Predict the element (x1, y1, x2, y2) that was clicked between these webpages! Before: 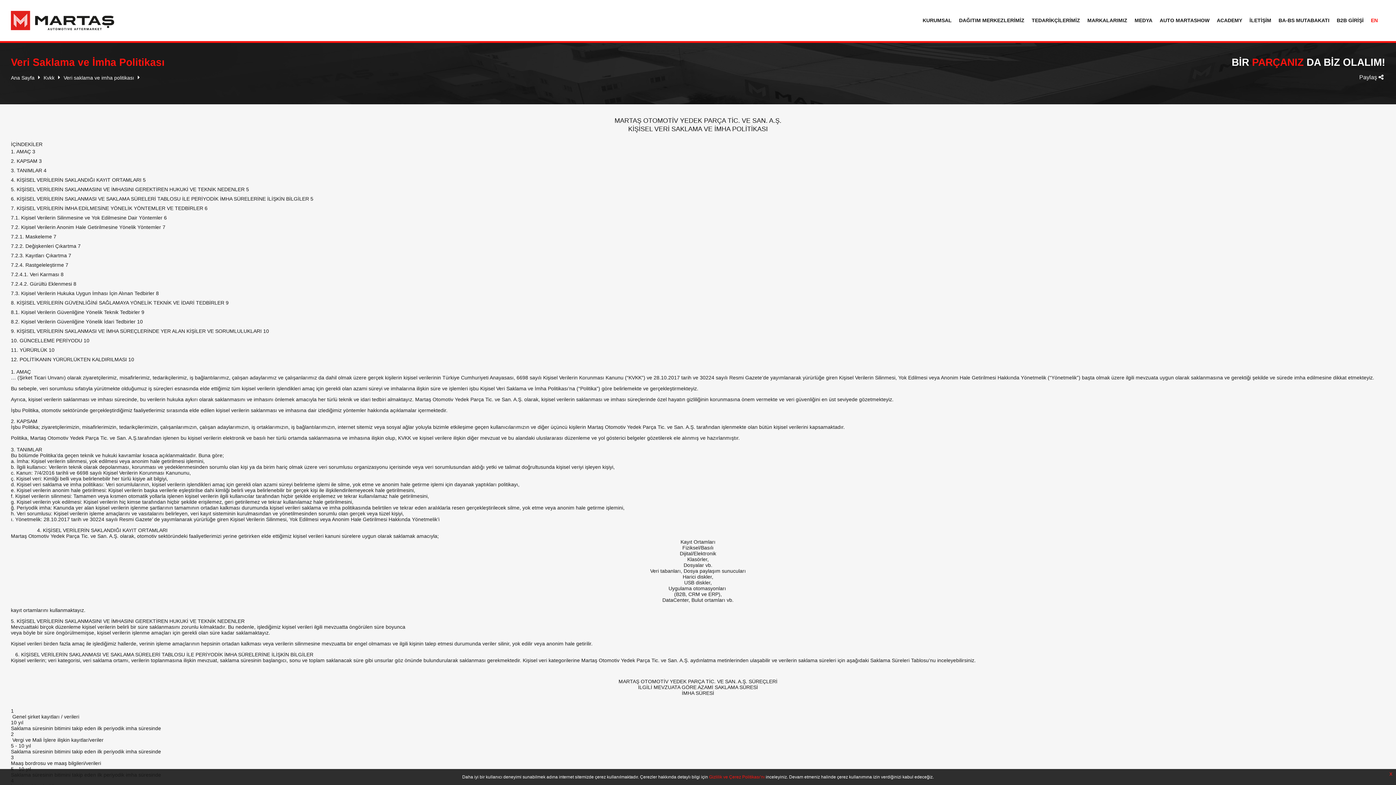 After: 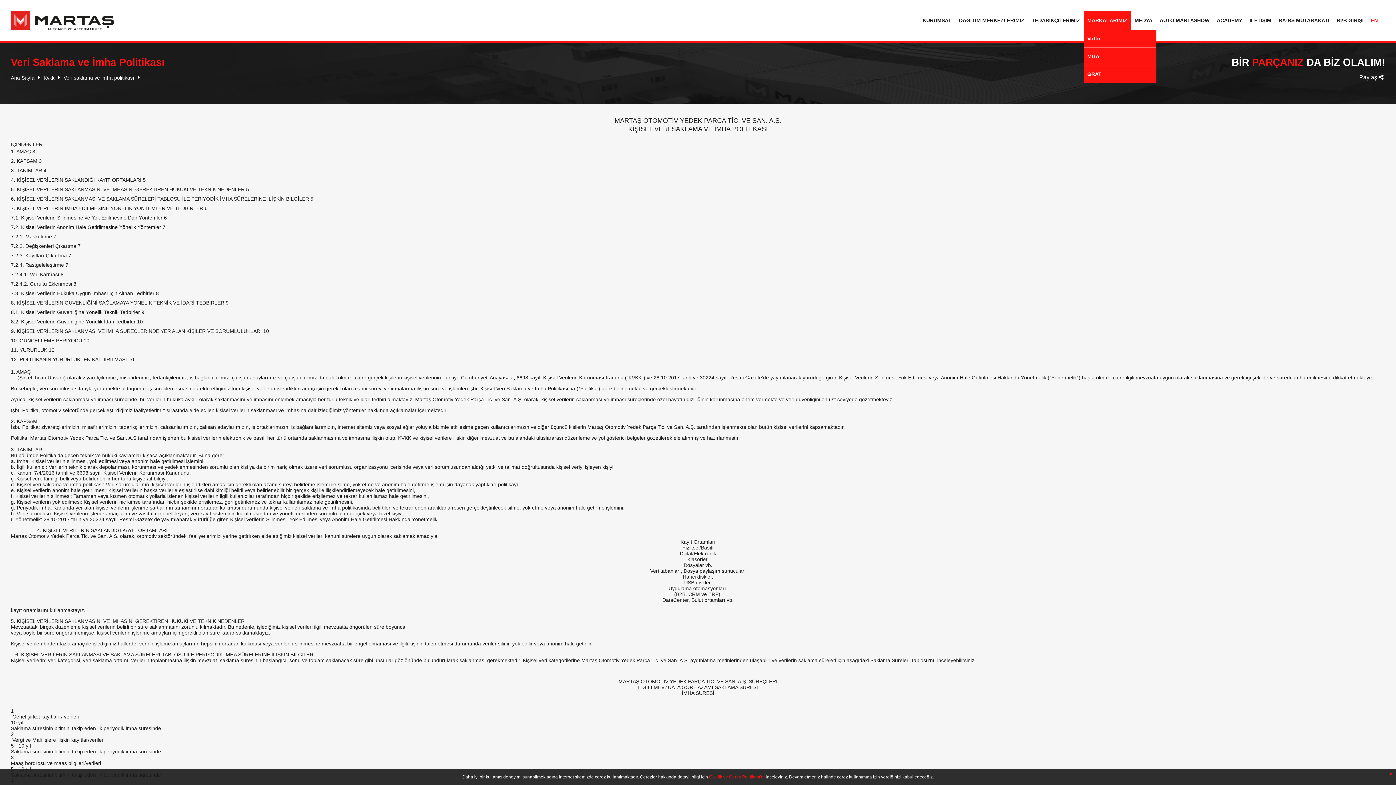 Action: bbox: (1084, 10, 1131, 29) label: MARKALARIMIZ